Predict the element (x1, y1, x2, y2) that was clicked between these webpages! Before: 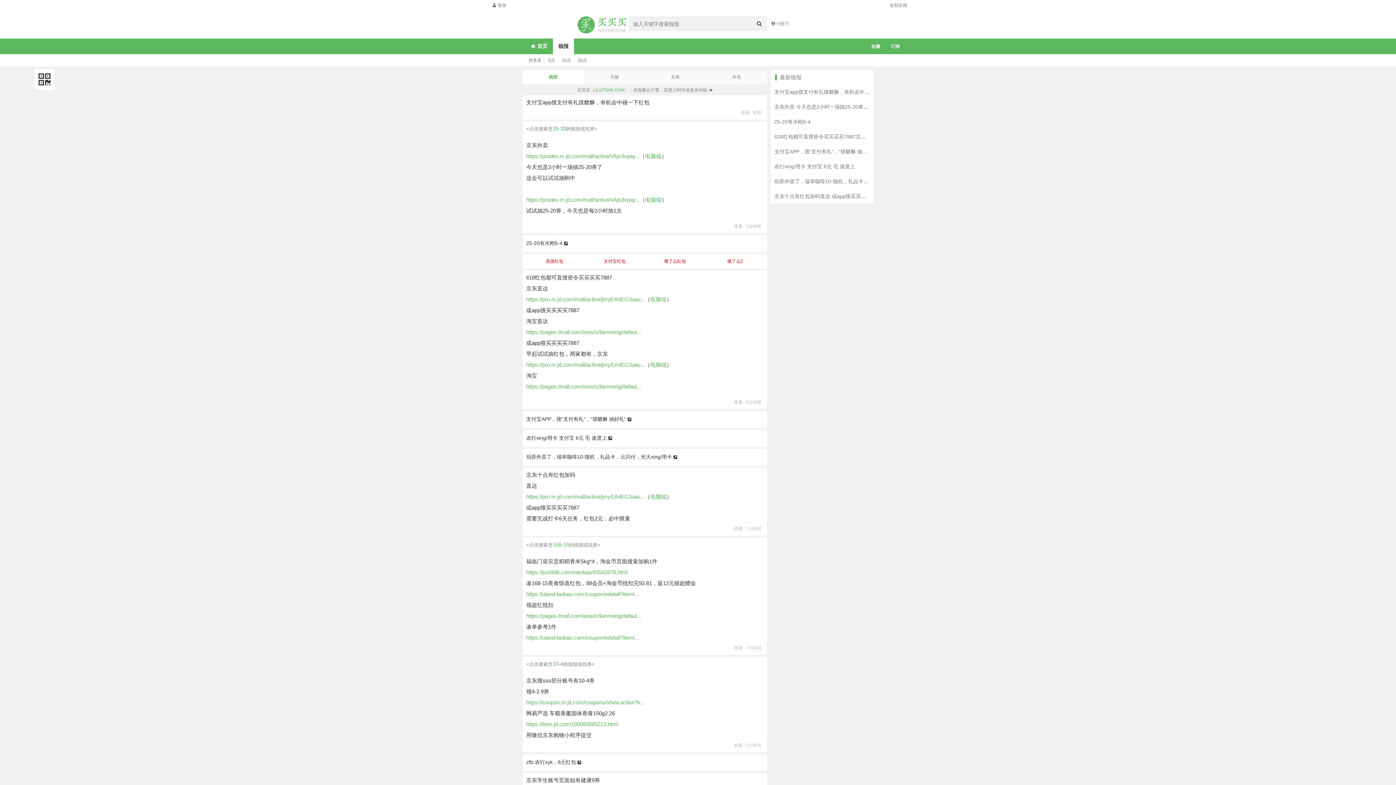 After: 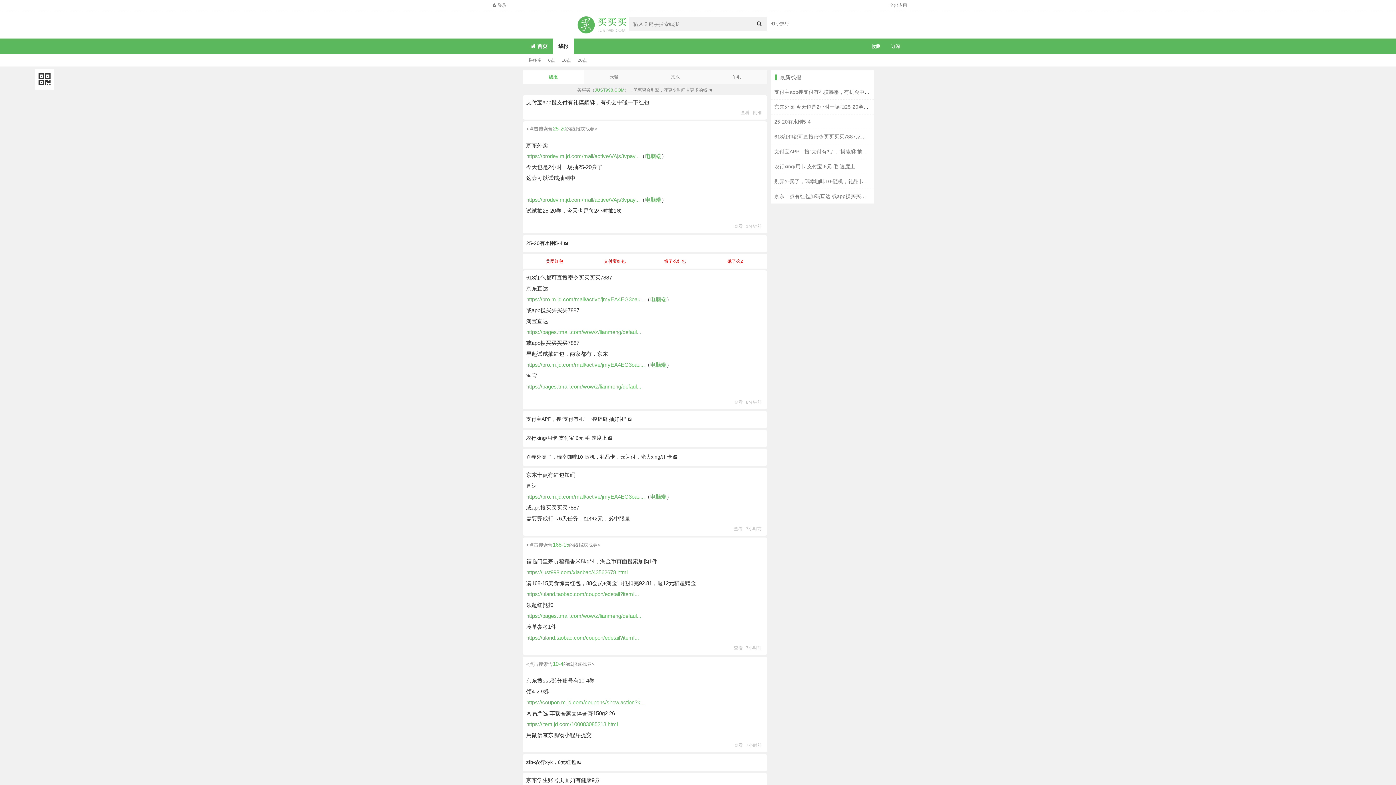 Action: bbox: (650, 493, 666, 500) label: 电脑端